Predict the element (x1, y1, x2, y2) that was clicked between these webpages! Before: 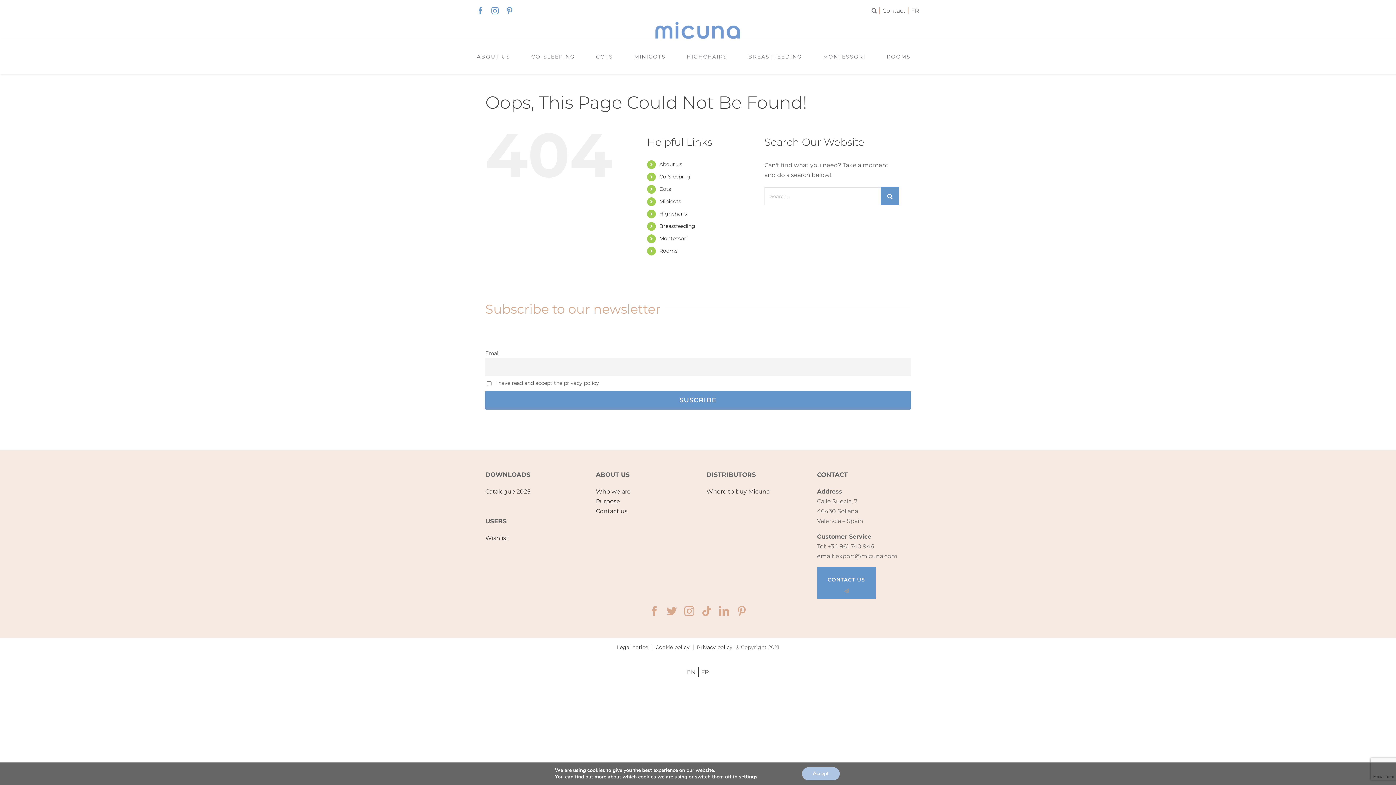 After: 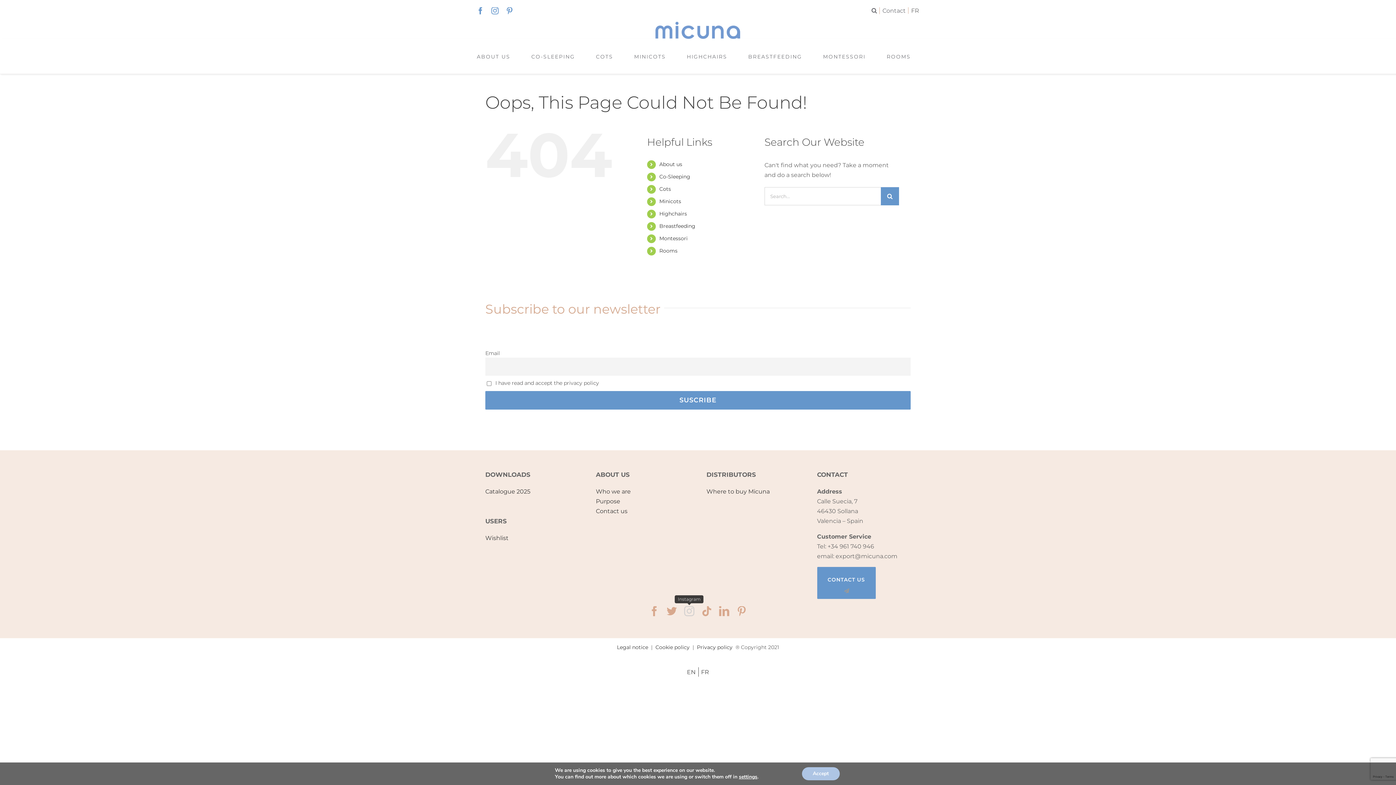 Action: bbox: (684, 606, 694, 616) label: instagram